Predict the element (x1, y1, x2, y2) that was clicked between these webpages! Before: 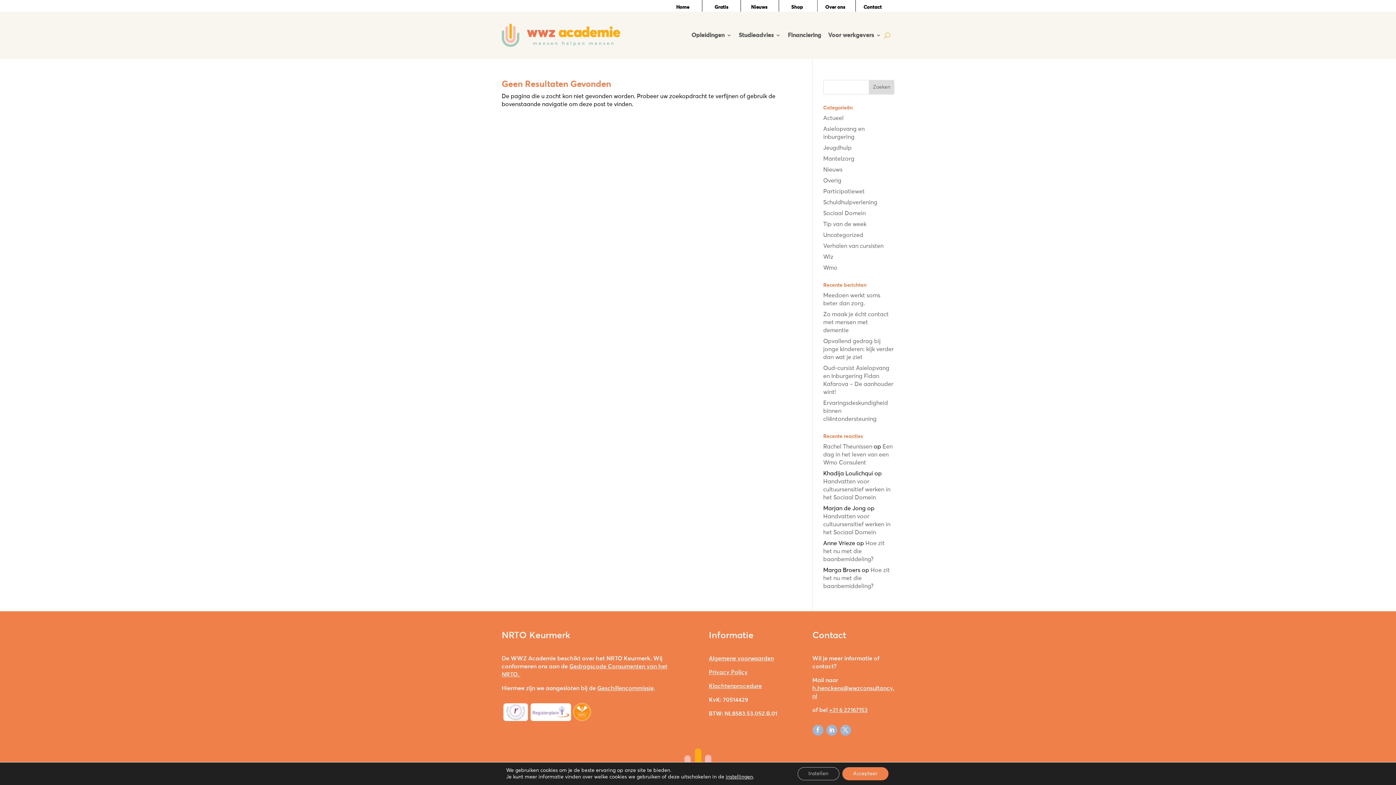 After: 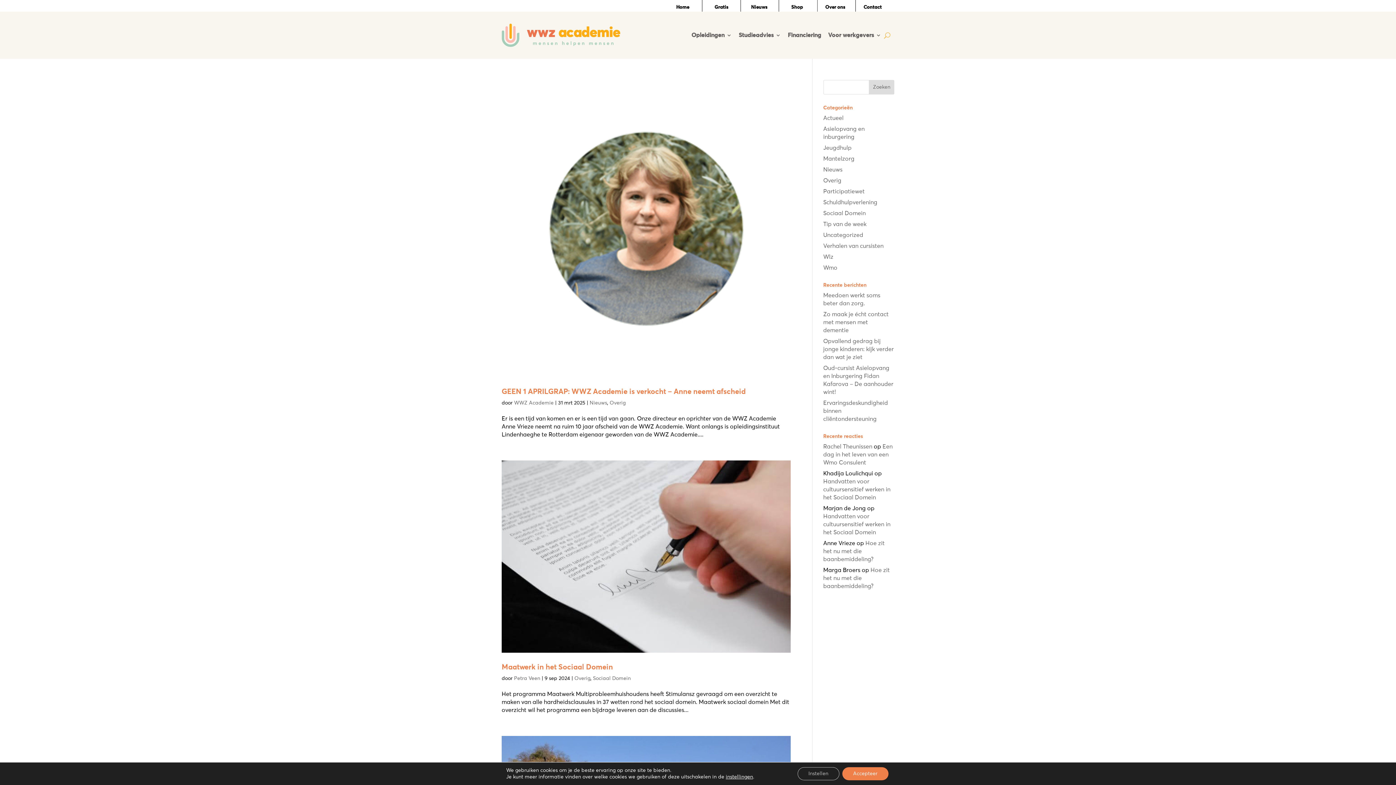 Action: label: Overig bbox: (823, 177, 841, 183)